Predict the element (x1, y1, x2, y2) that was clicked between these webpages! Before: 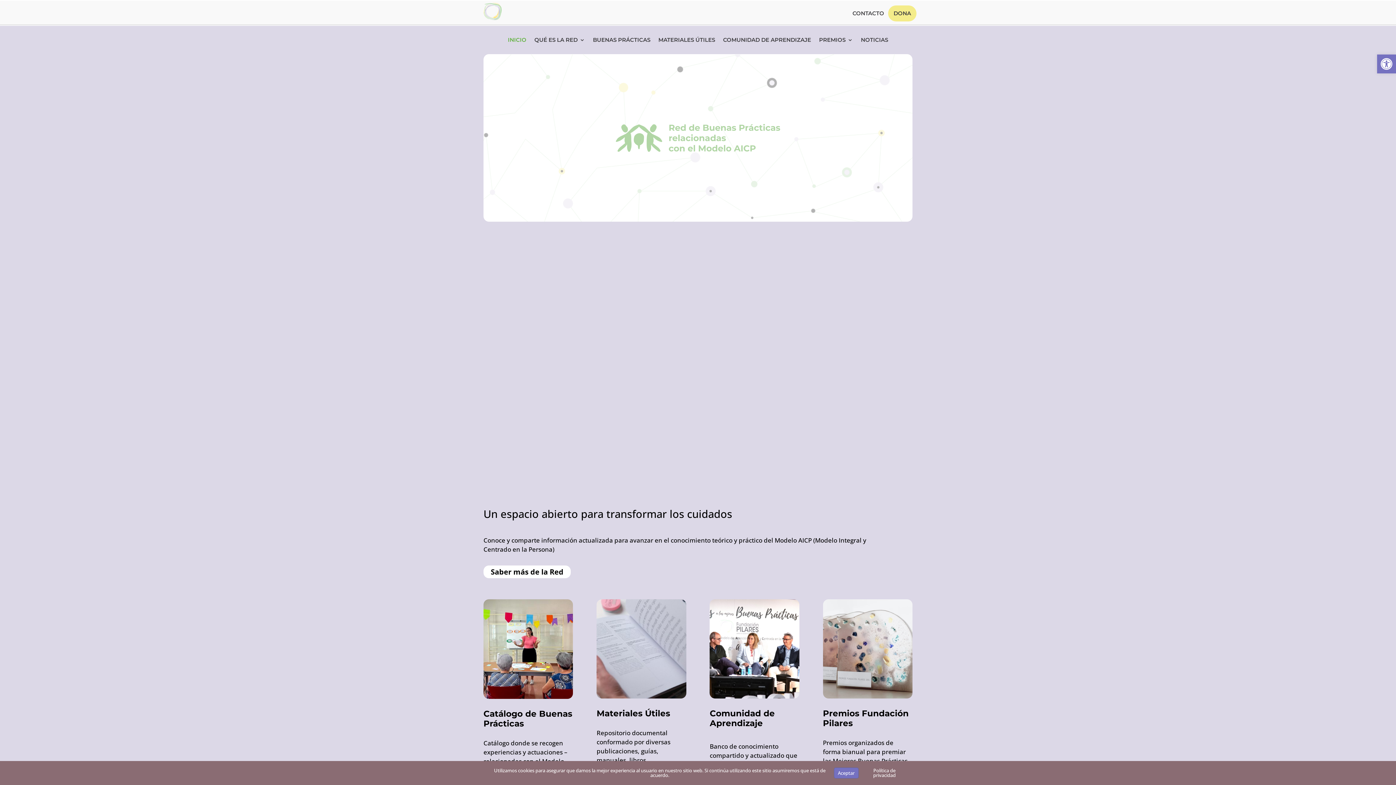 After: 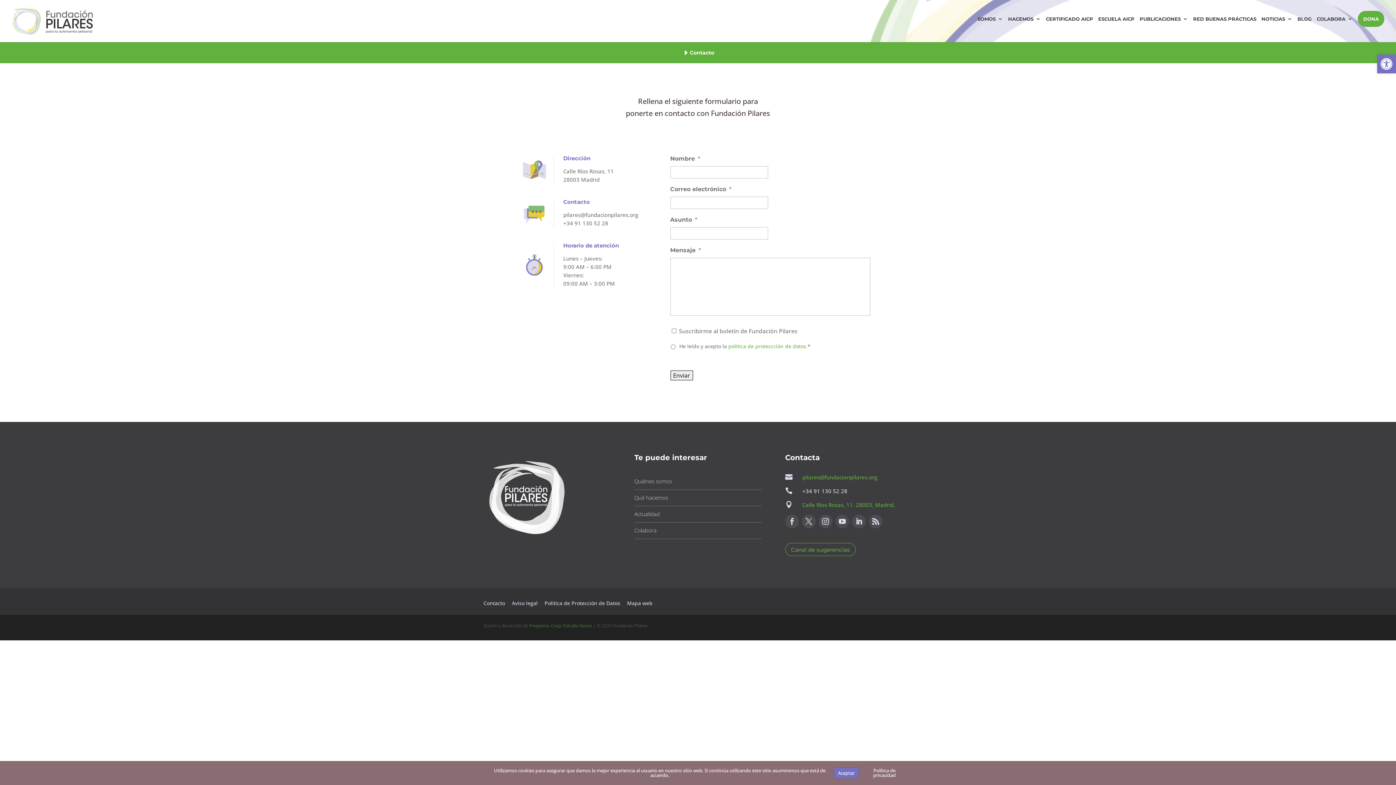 Action: label: CONTACTO bbox: (852, 10, 884, 18)